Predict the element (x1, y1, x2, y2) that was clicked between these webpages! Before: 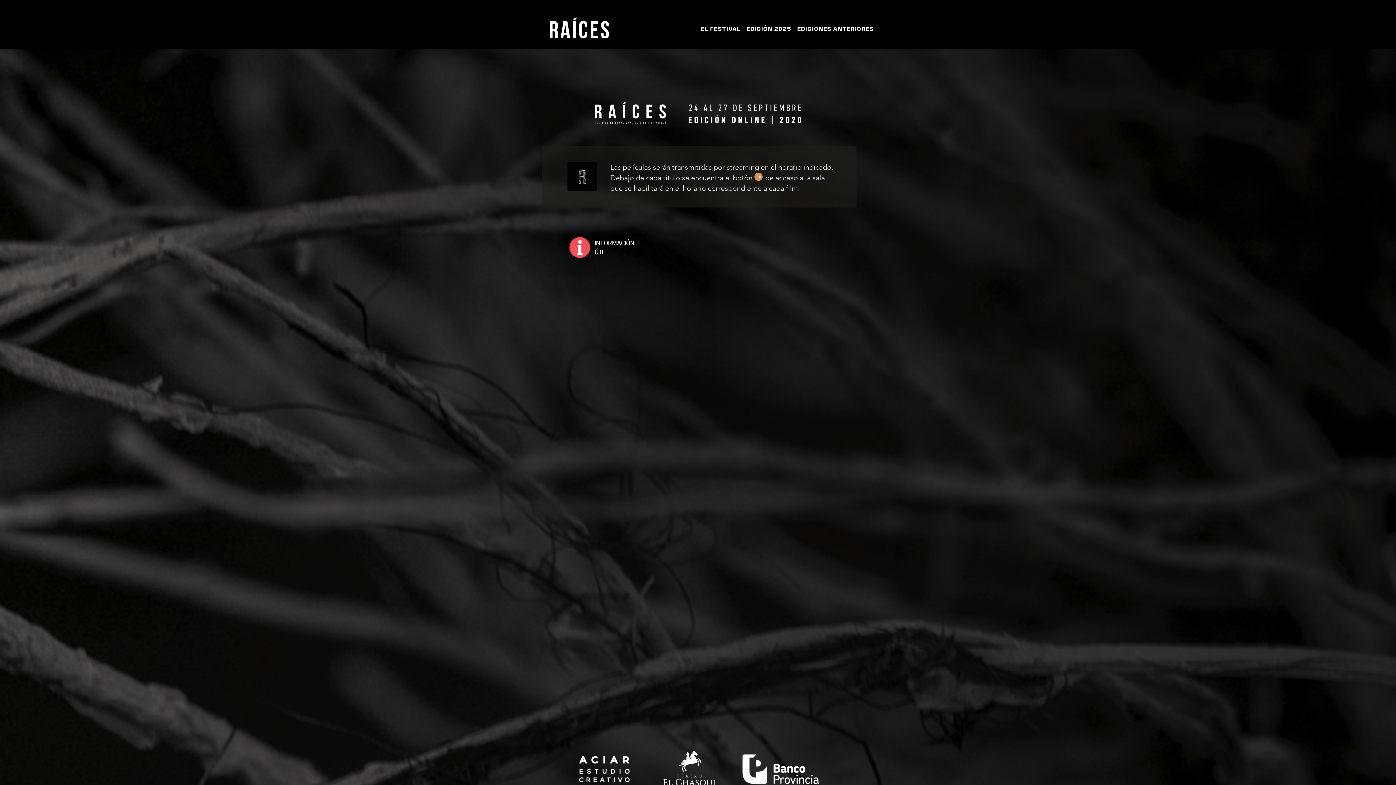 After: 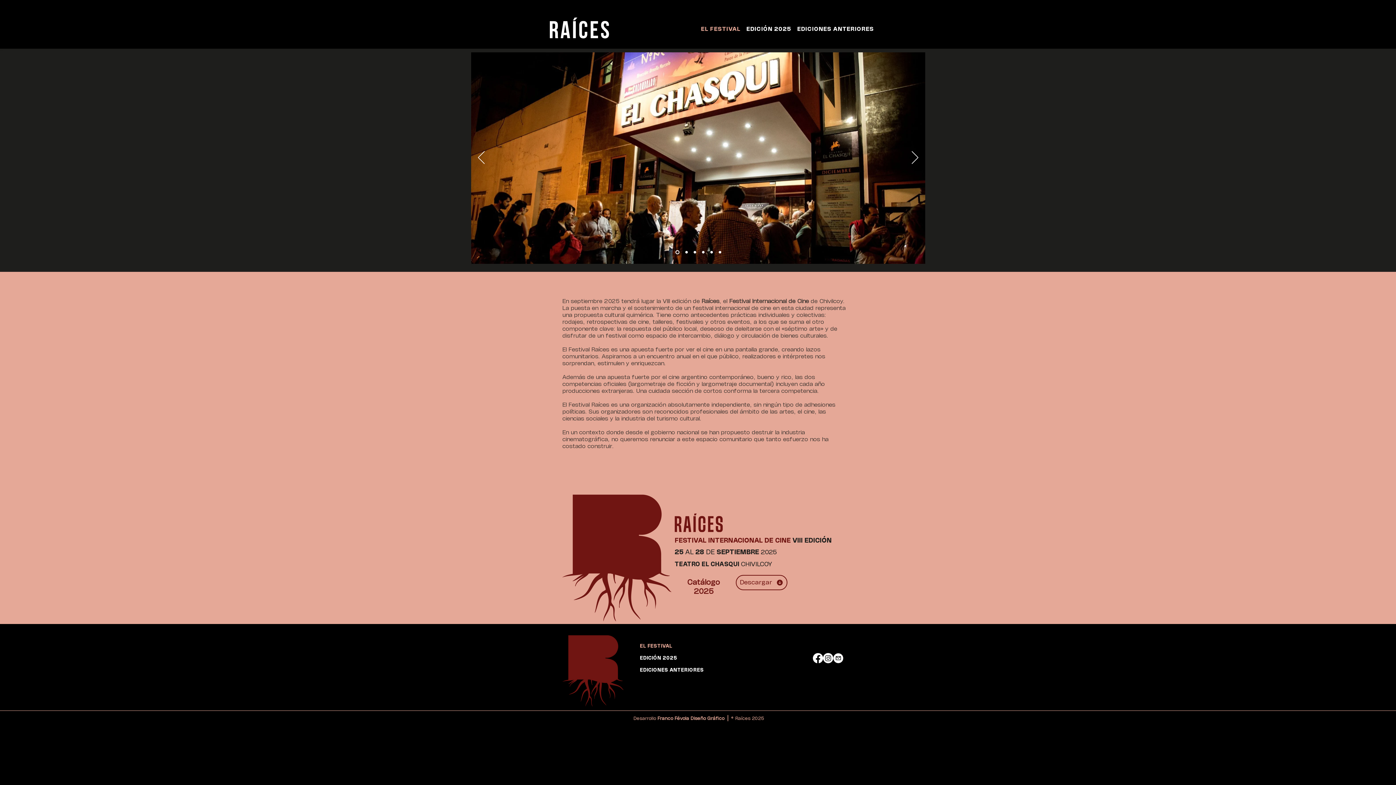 Action: label:  Información Útil bbox: (569, 236, 590, 258)